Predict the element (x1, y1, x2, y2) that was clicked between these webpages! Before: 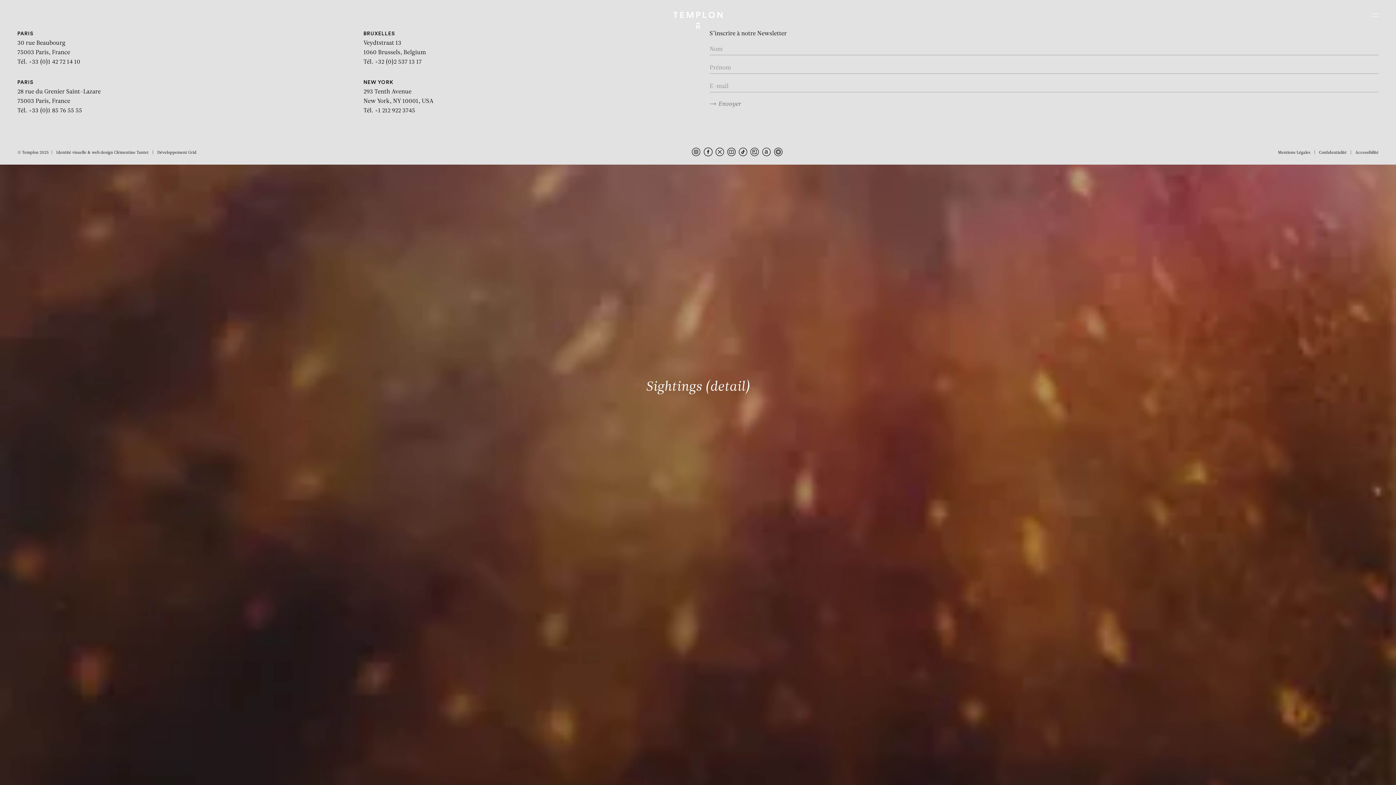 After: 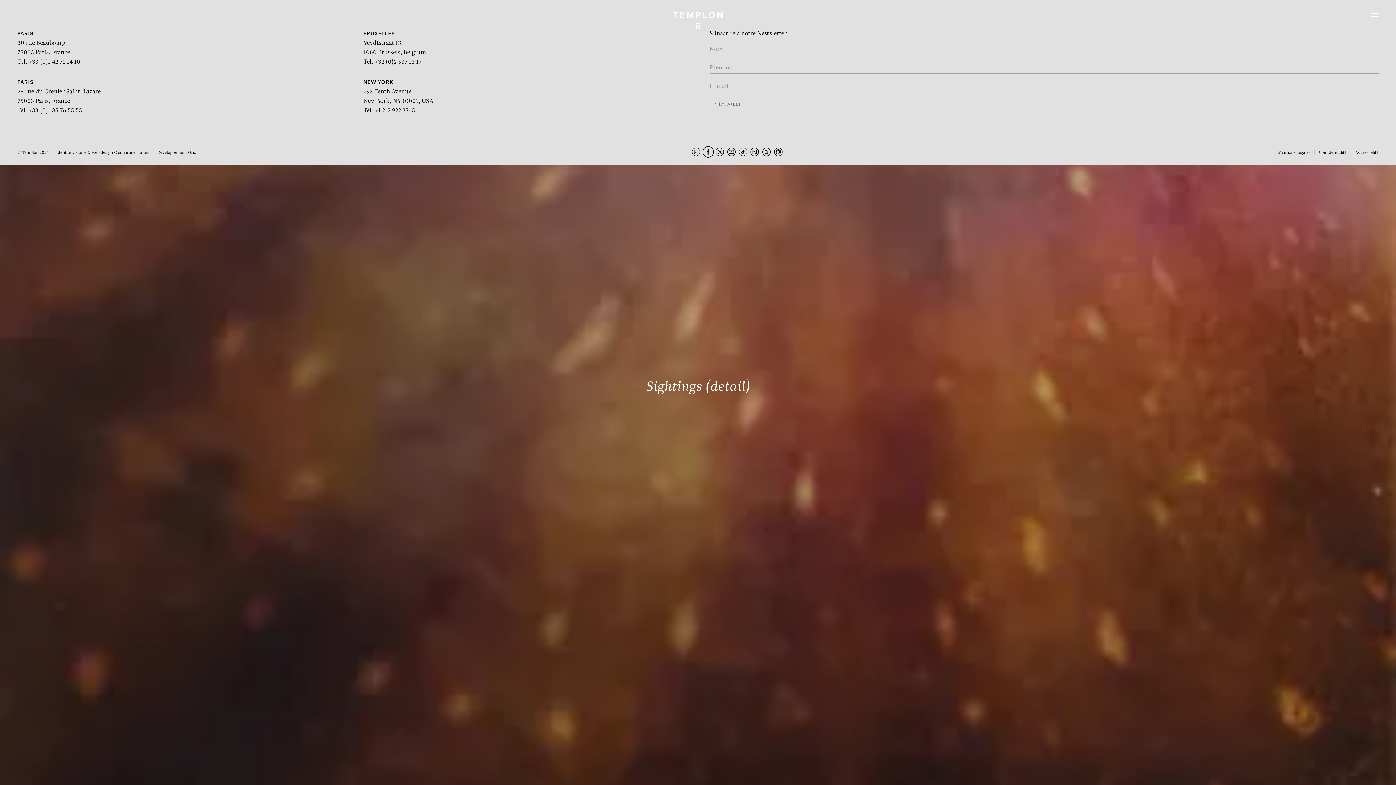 Action: bbox: (703, 147, 712, 156)